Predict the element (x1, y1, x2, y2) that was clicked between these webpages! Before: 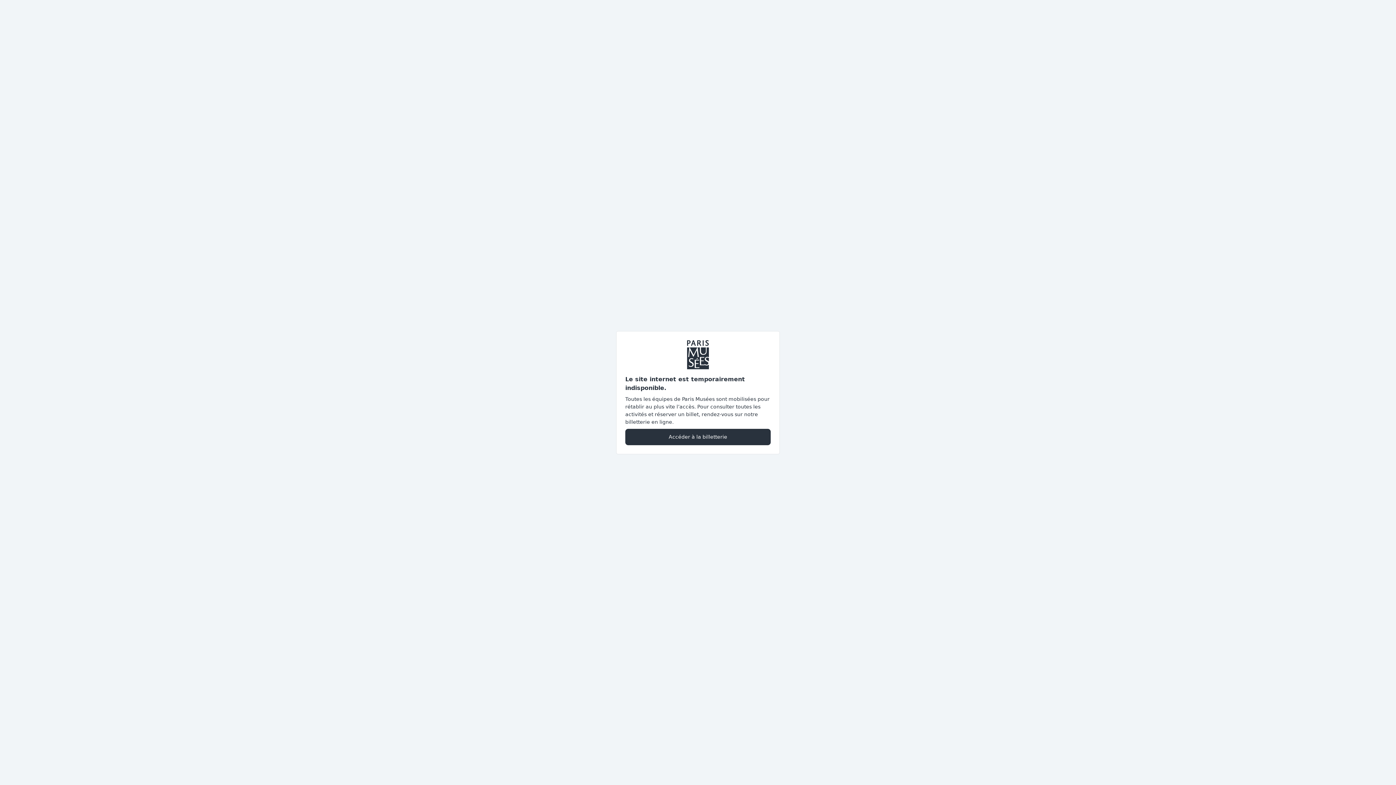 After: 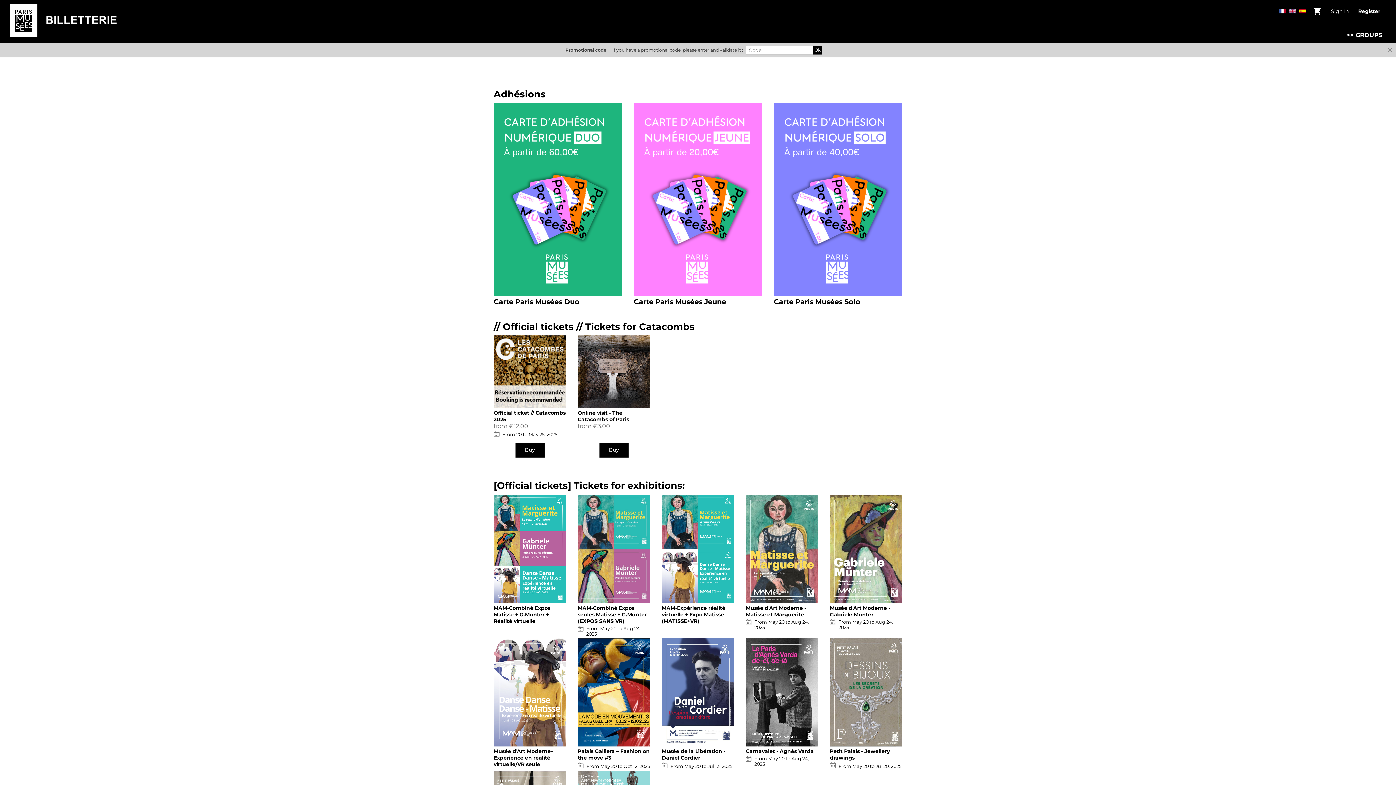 Action: label: Accéder à la billetterie bbox: (625, 428, 770, 445)